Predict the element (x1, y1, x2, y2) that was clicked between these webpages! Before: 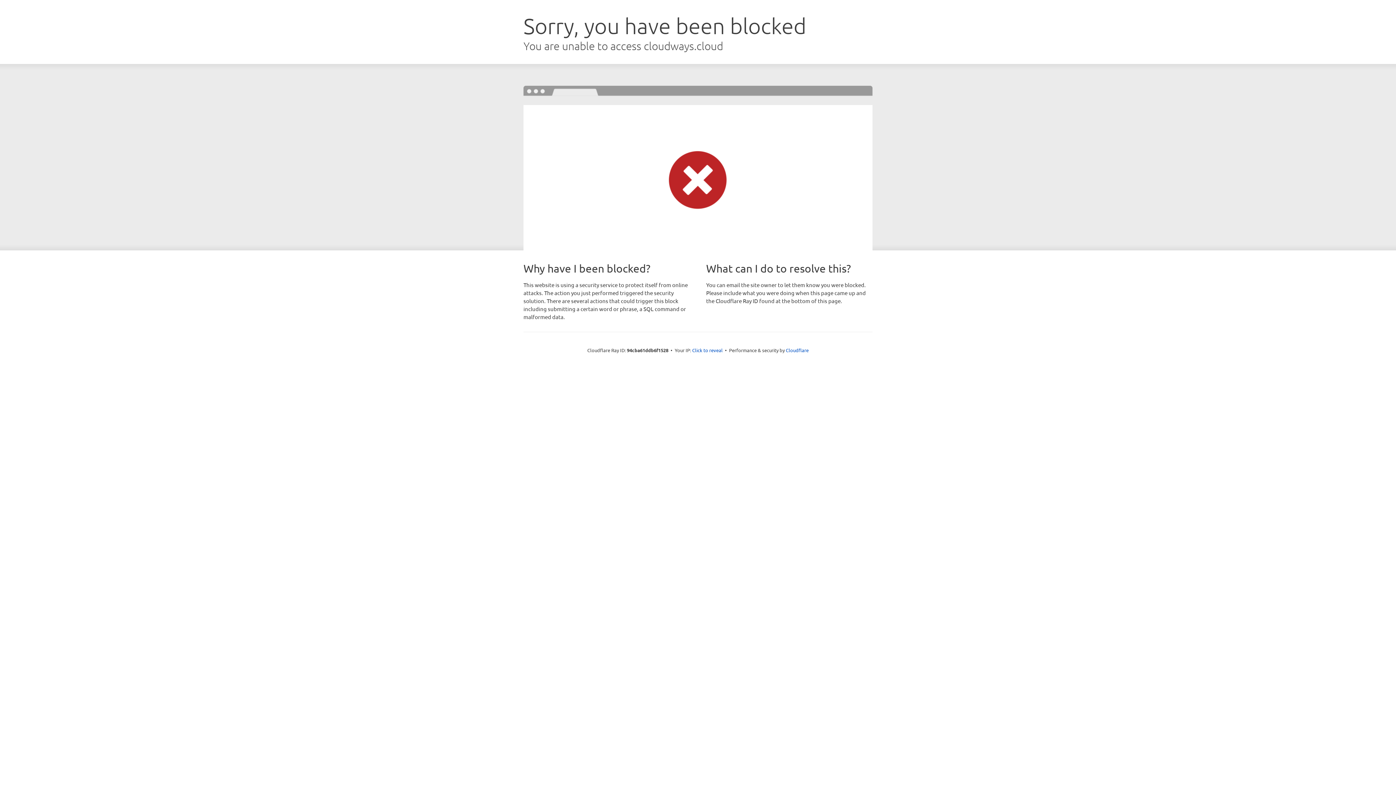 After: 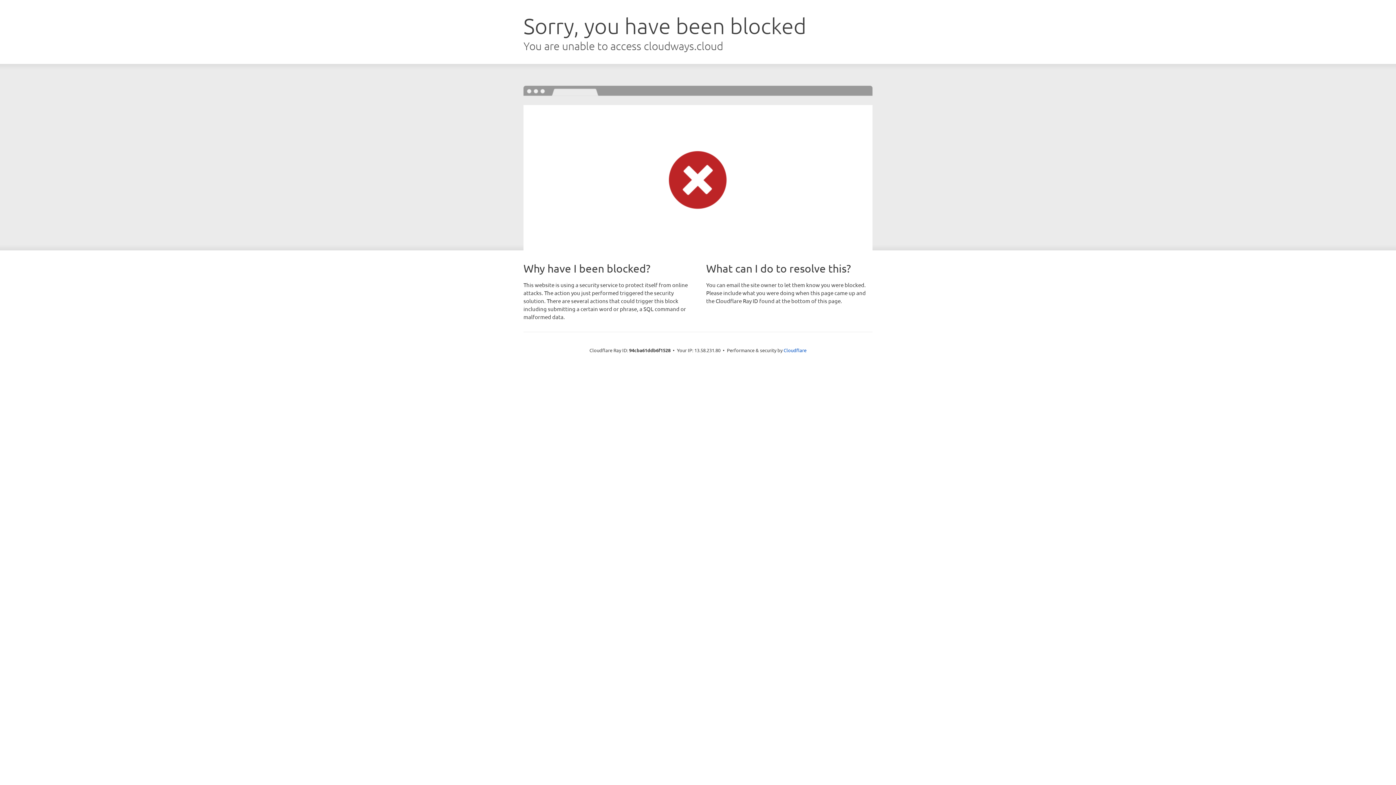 Action: label: Click to reveal bbox: (692, 346, 722, 353)